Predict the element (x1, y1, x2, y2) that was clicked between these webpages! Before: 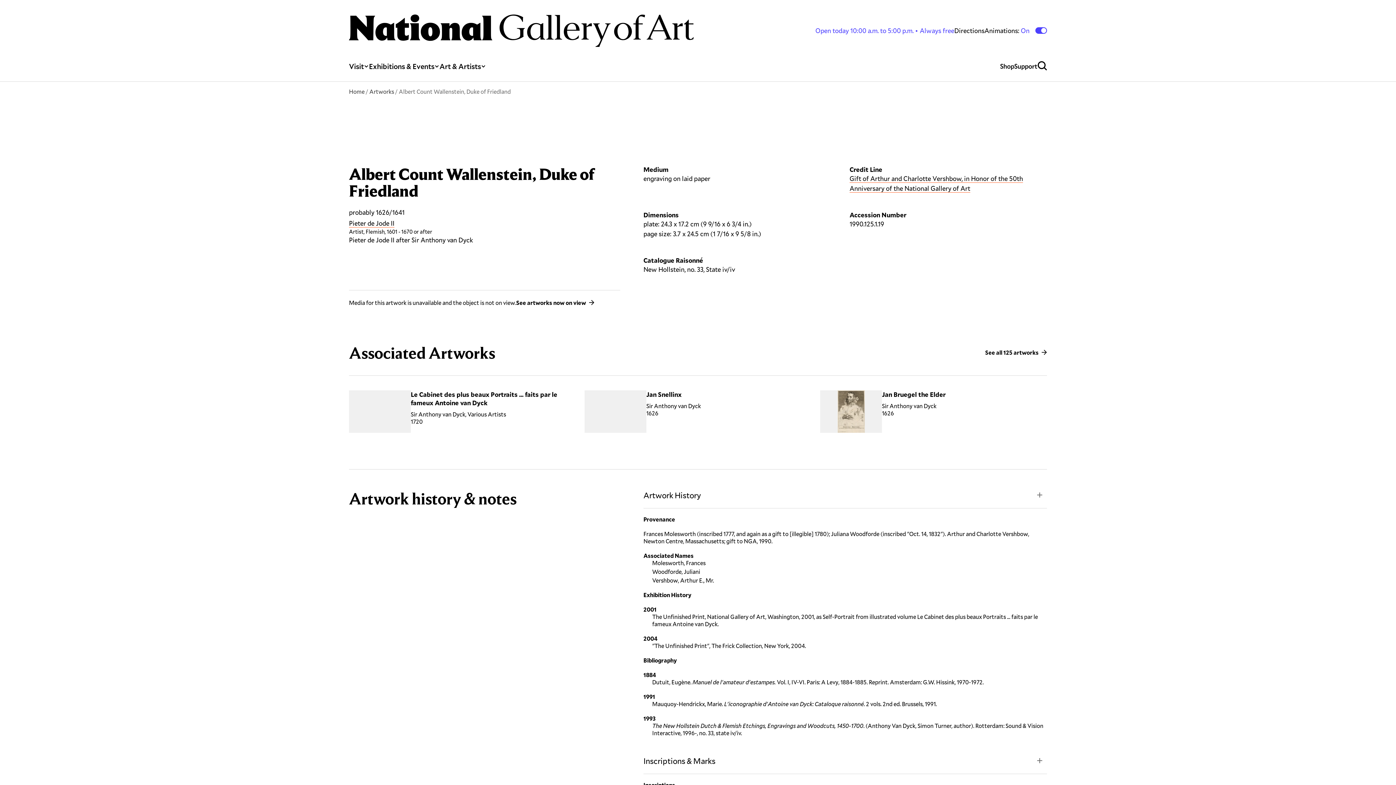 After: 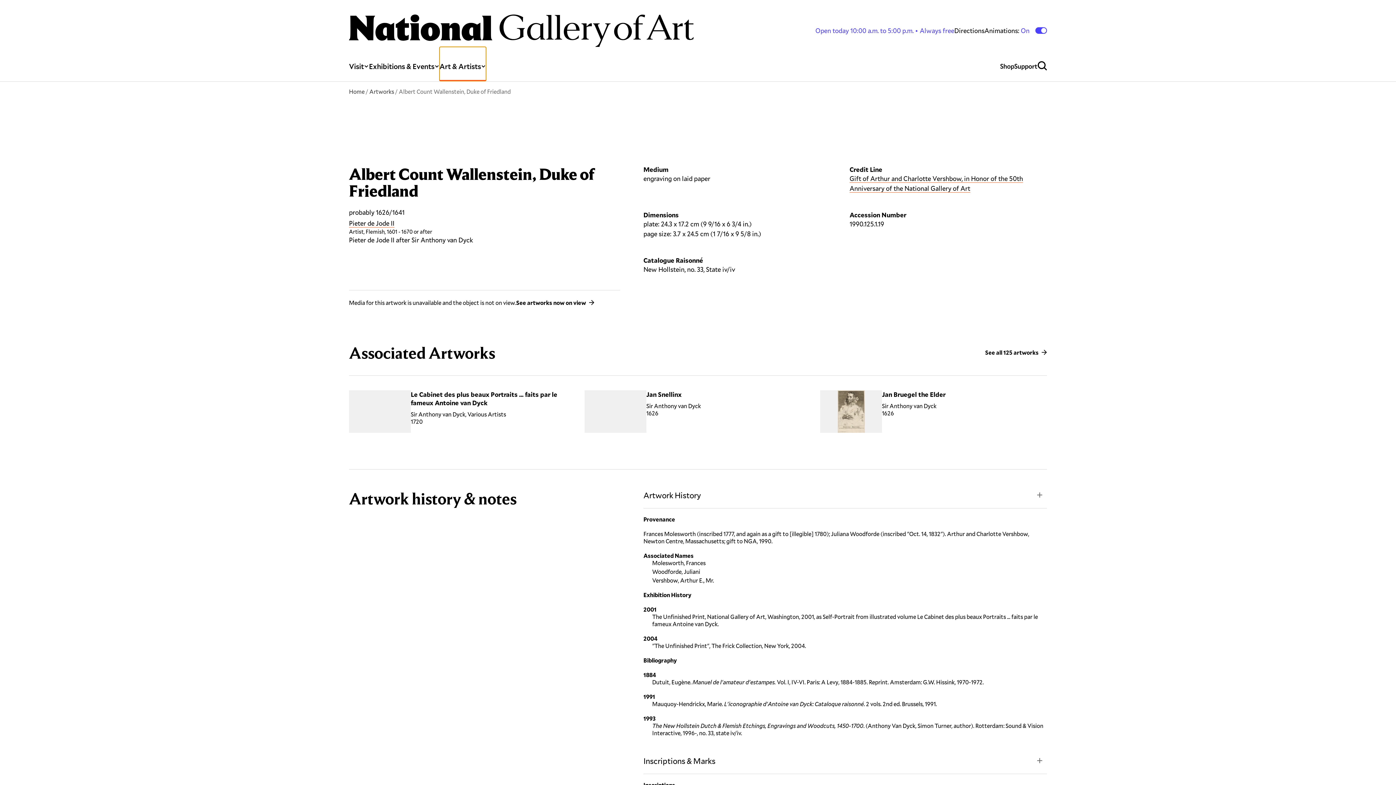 Action: label: Art & Artists bbox: (439, 47, 486, 81)